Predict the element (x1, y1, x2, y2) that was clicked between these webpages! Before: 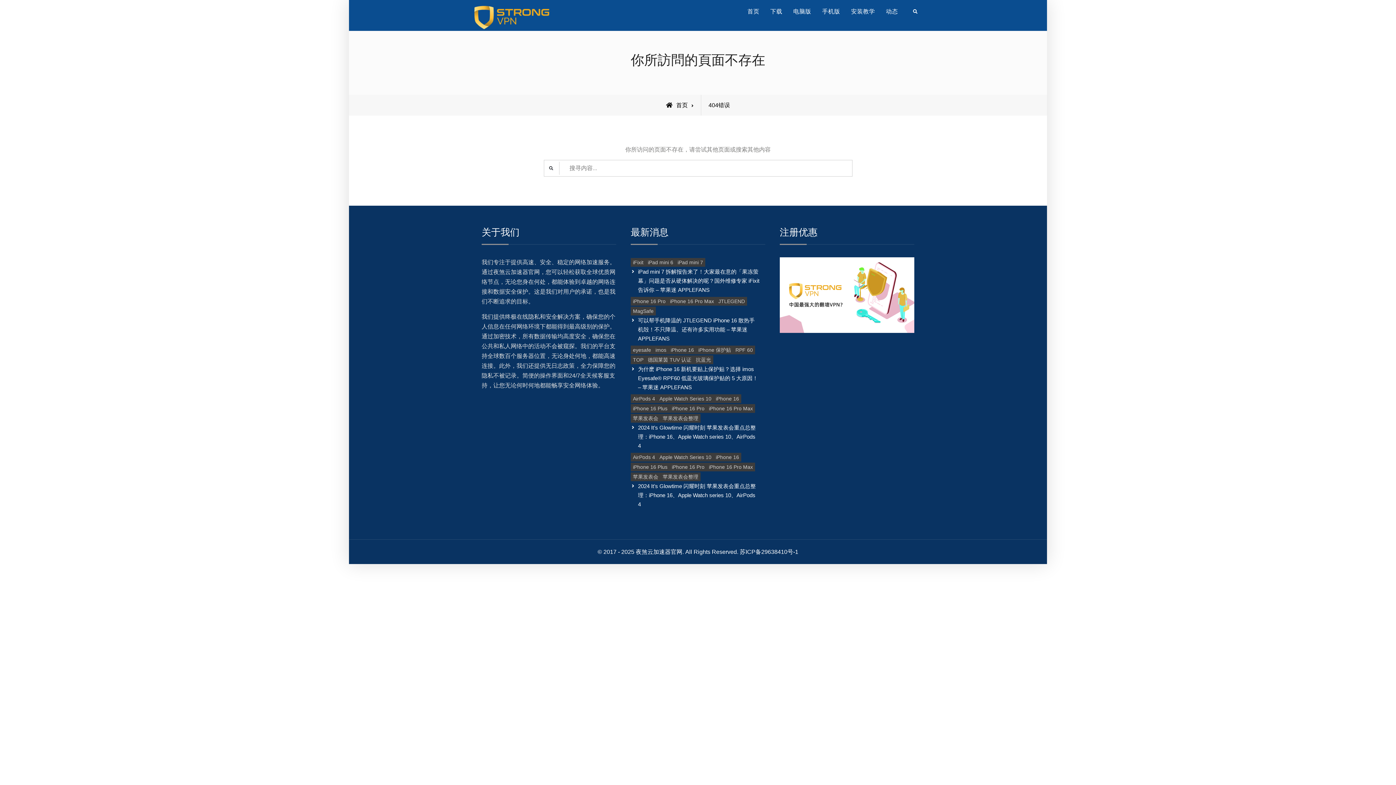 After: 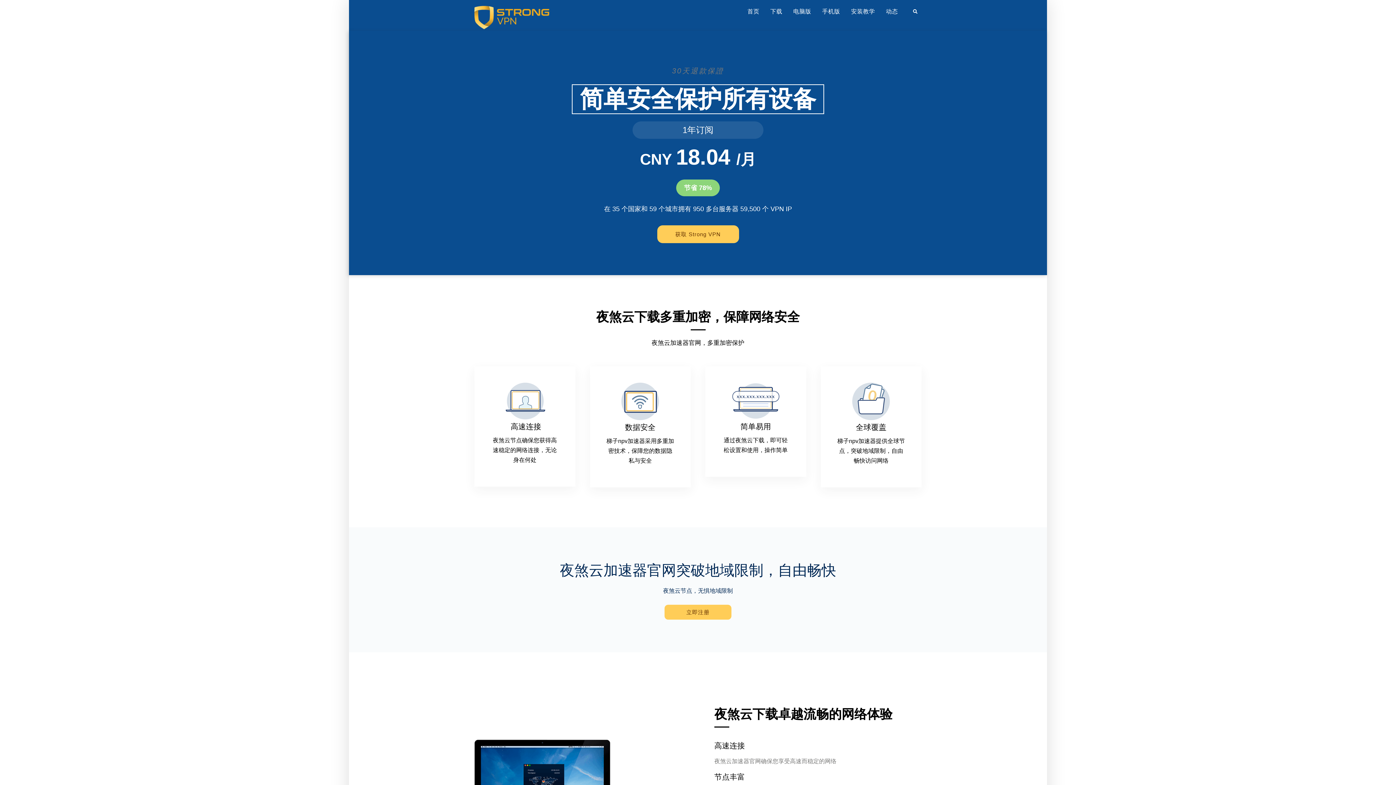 Action: bbox: (666, 102, 688, 108) label: 首页